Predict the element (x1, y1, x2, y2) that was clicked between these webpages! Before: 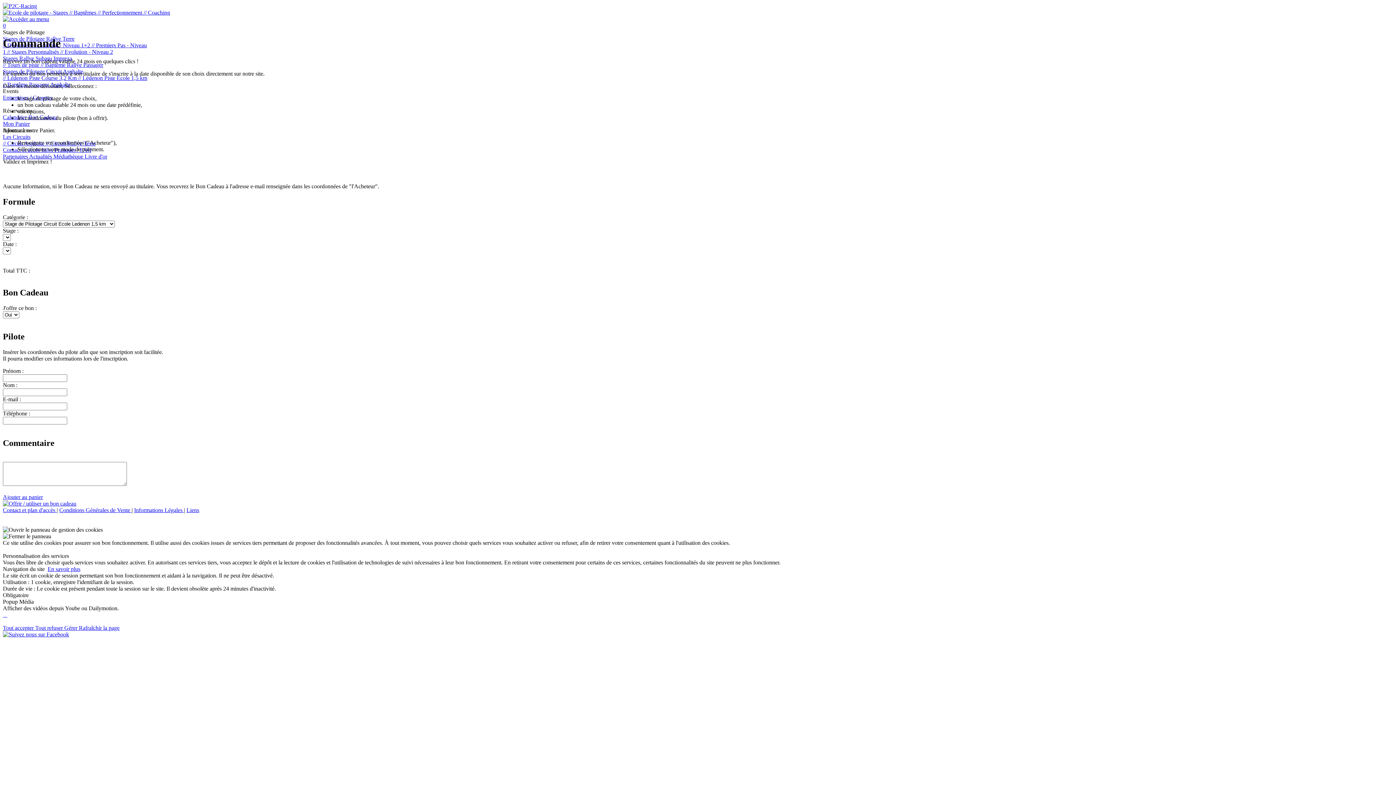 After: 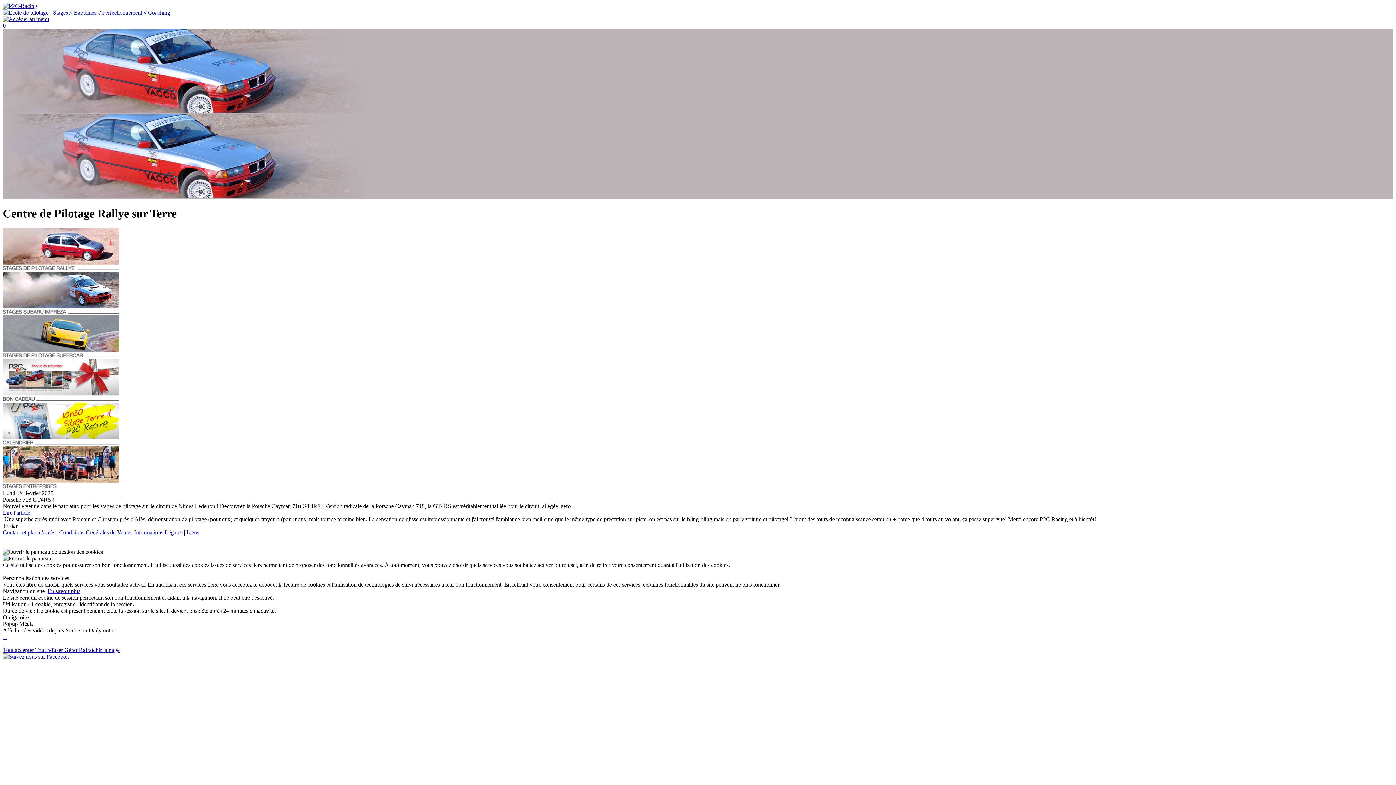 Action: bbox: (2, 2, 37, 9)